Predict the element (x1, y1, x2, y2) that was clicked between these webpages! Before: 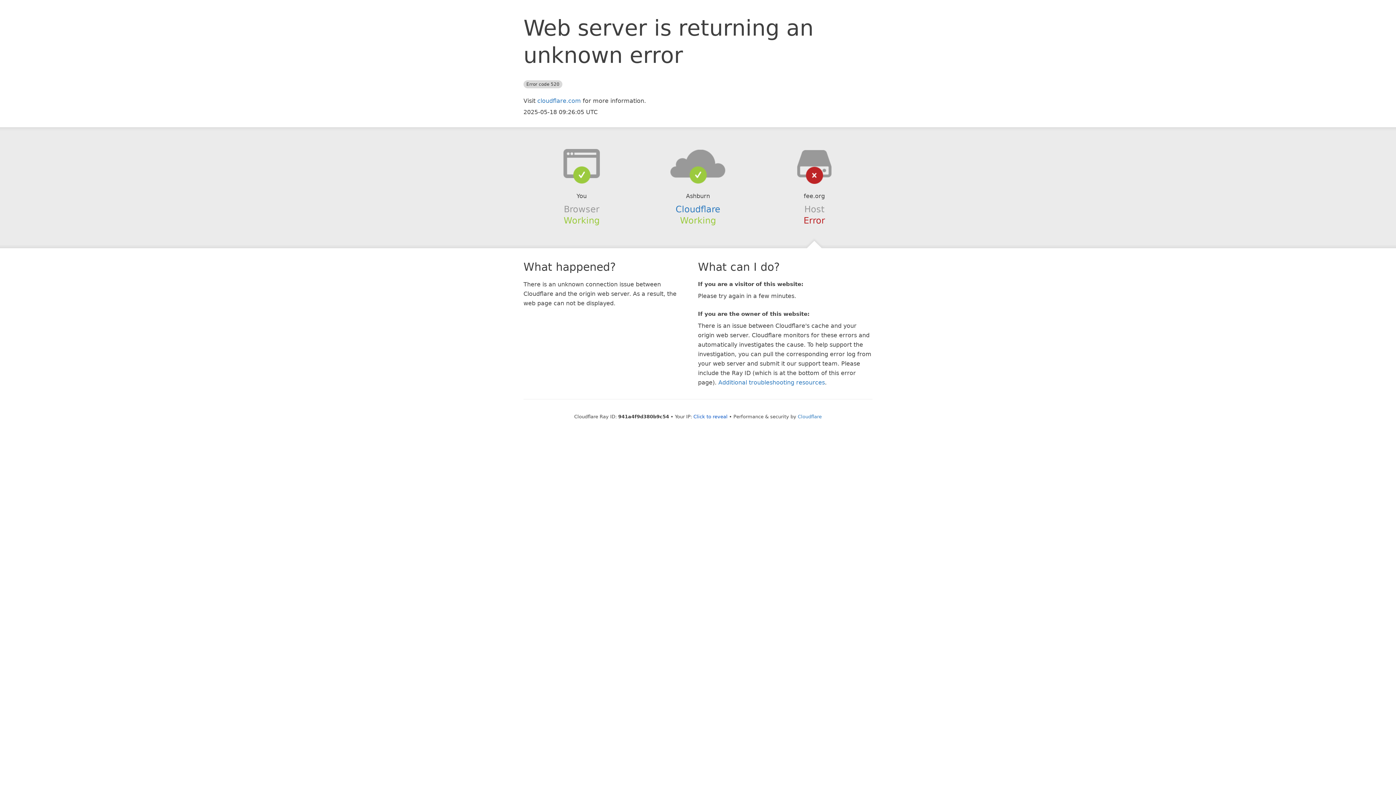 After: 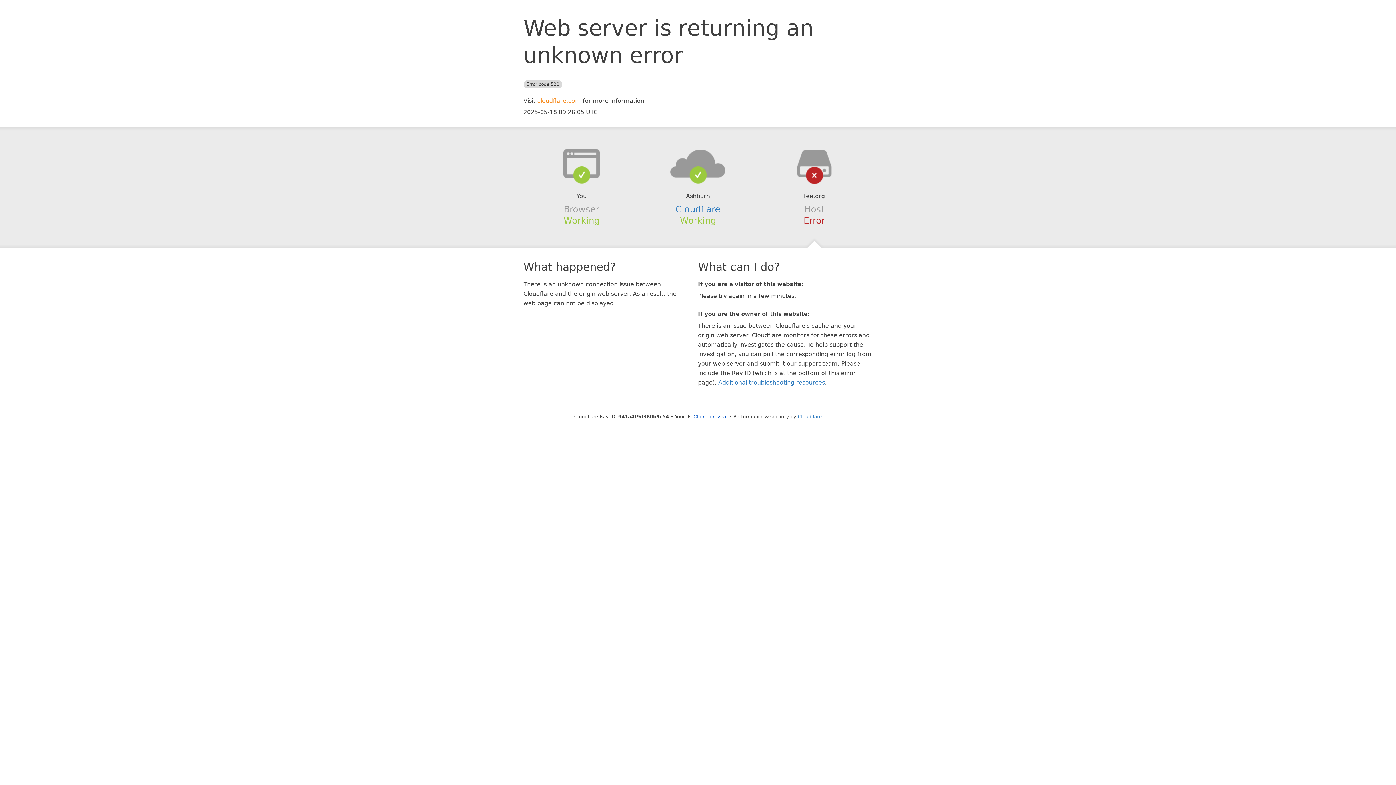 Action: label: cloudflare.com bbox: (537, 97, 581, 104)